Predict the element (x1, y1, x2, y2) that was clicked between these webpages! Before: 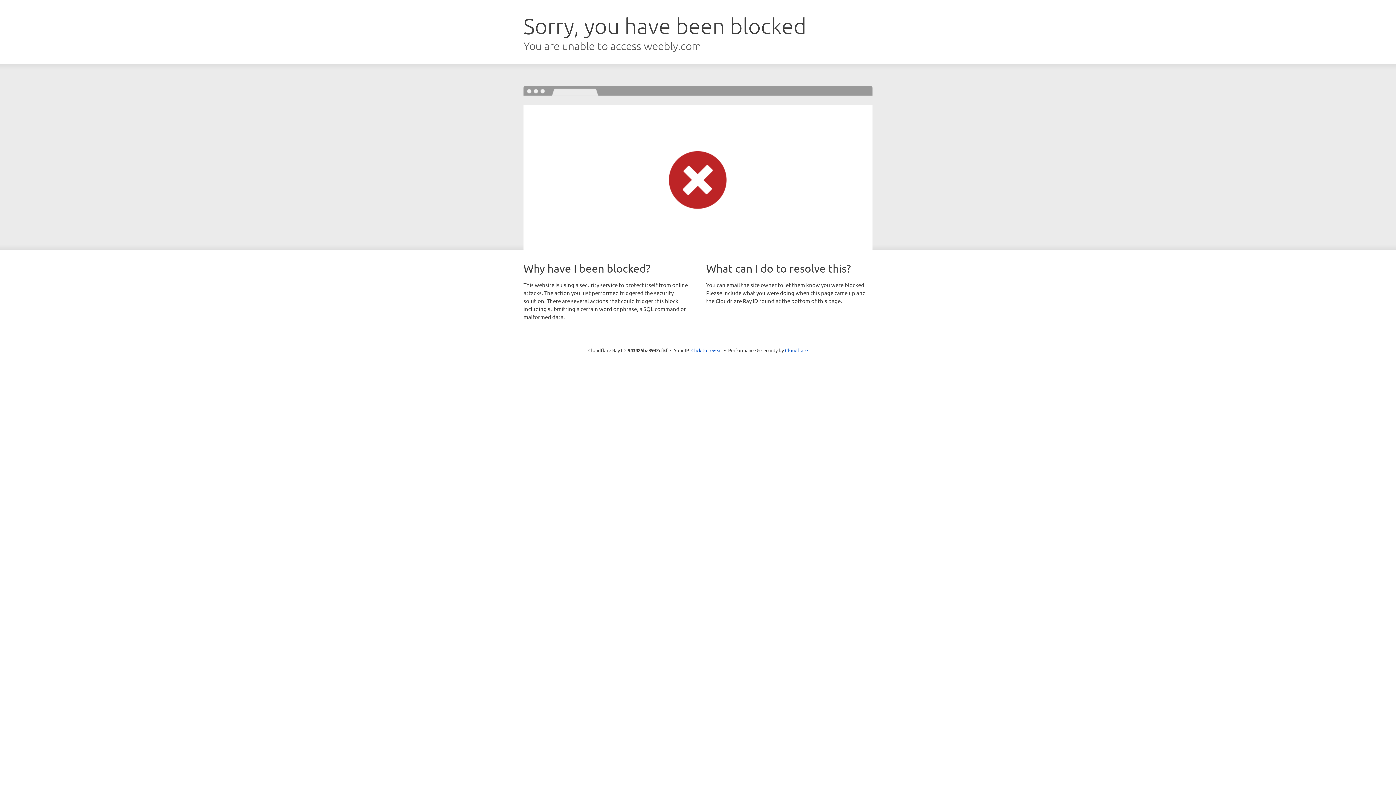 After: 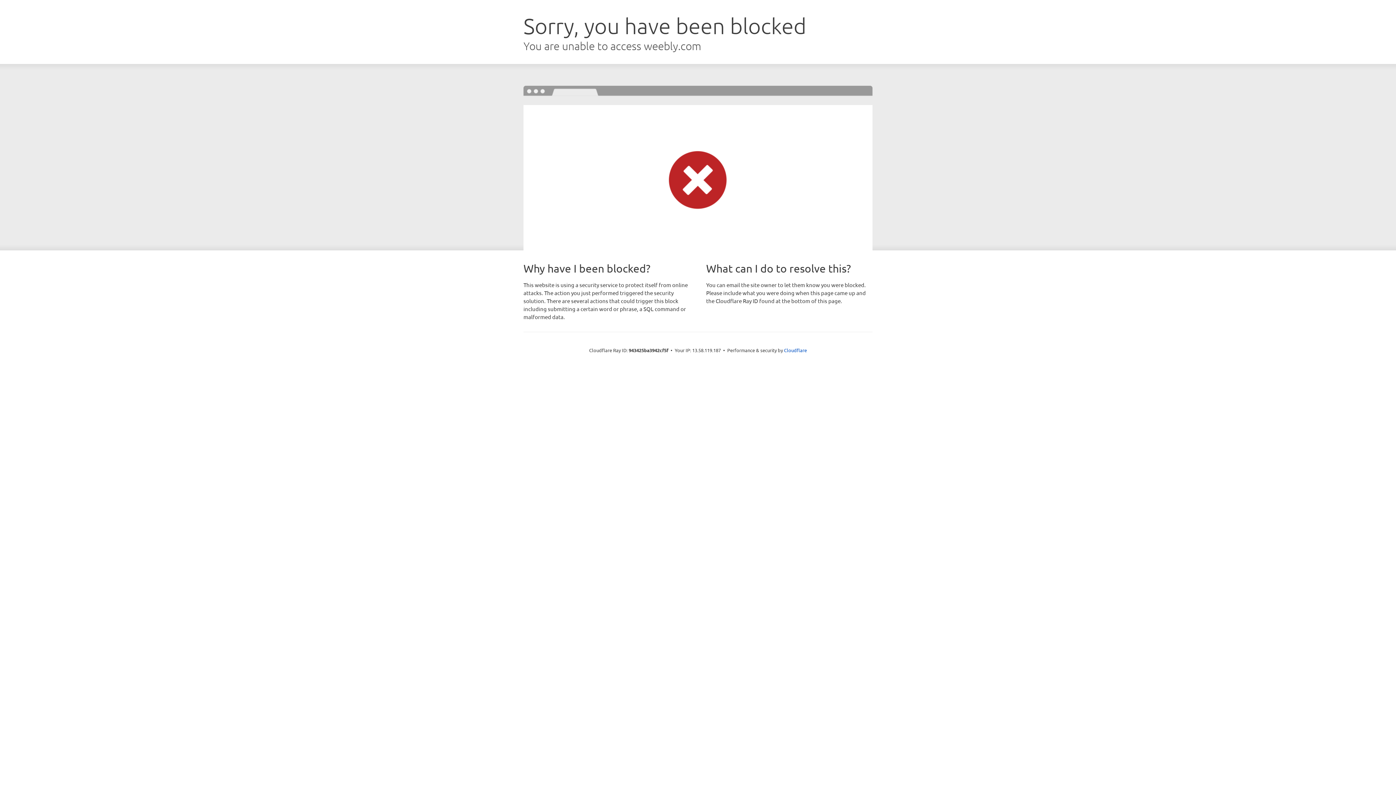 Action: bbox: (691, 346, 722, 353) label: Click to reveal